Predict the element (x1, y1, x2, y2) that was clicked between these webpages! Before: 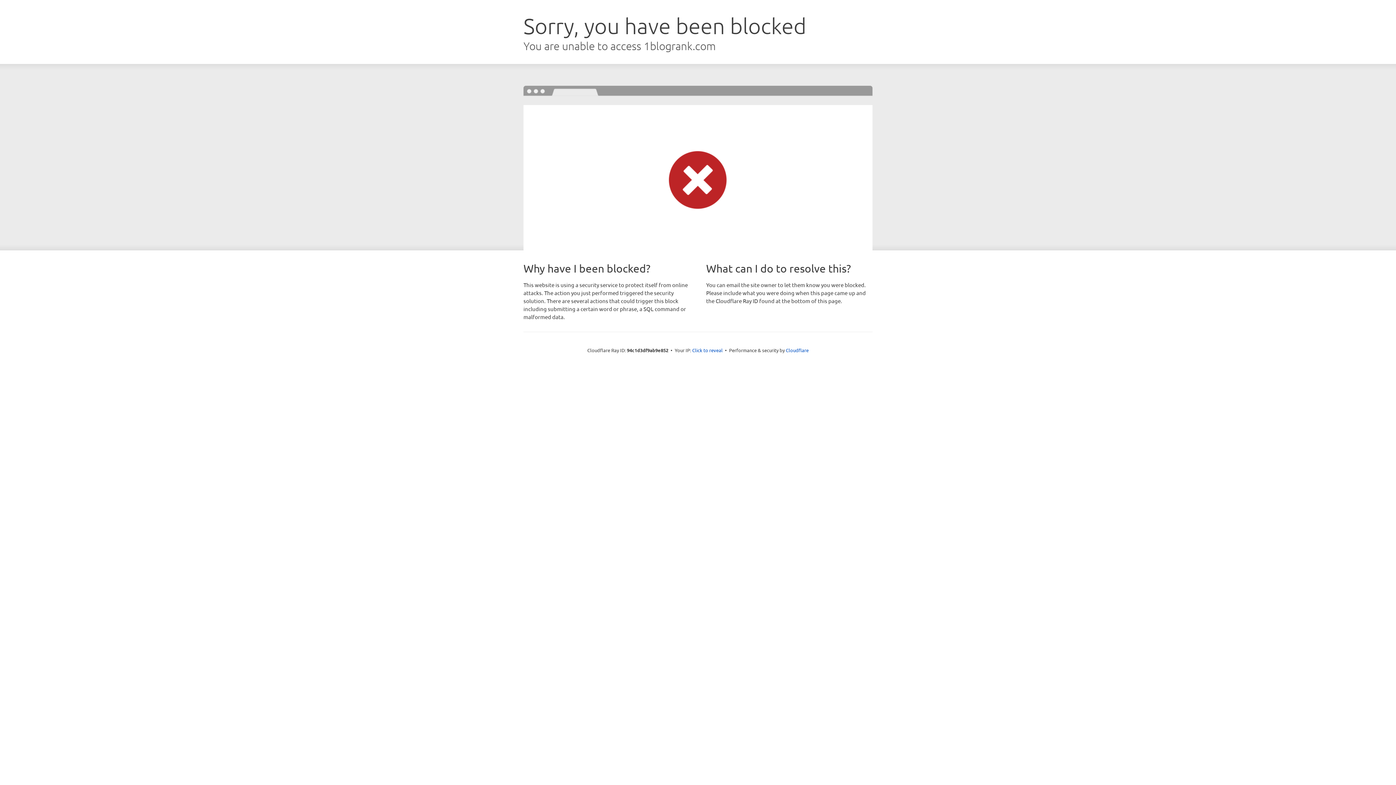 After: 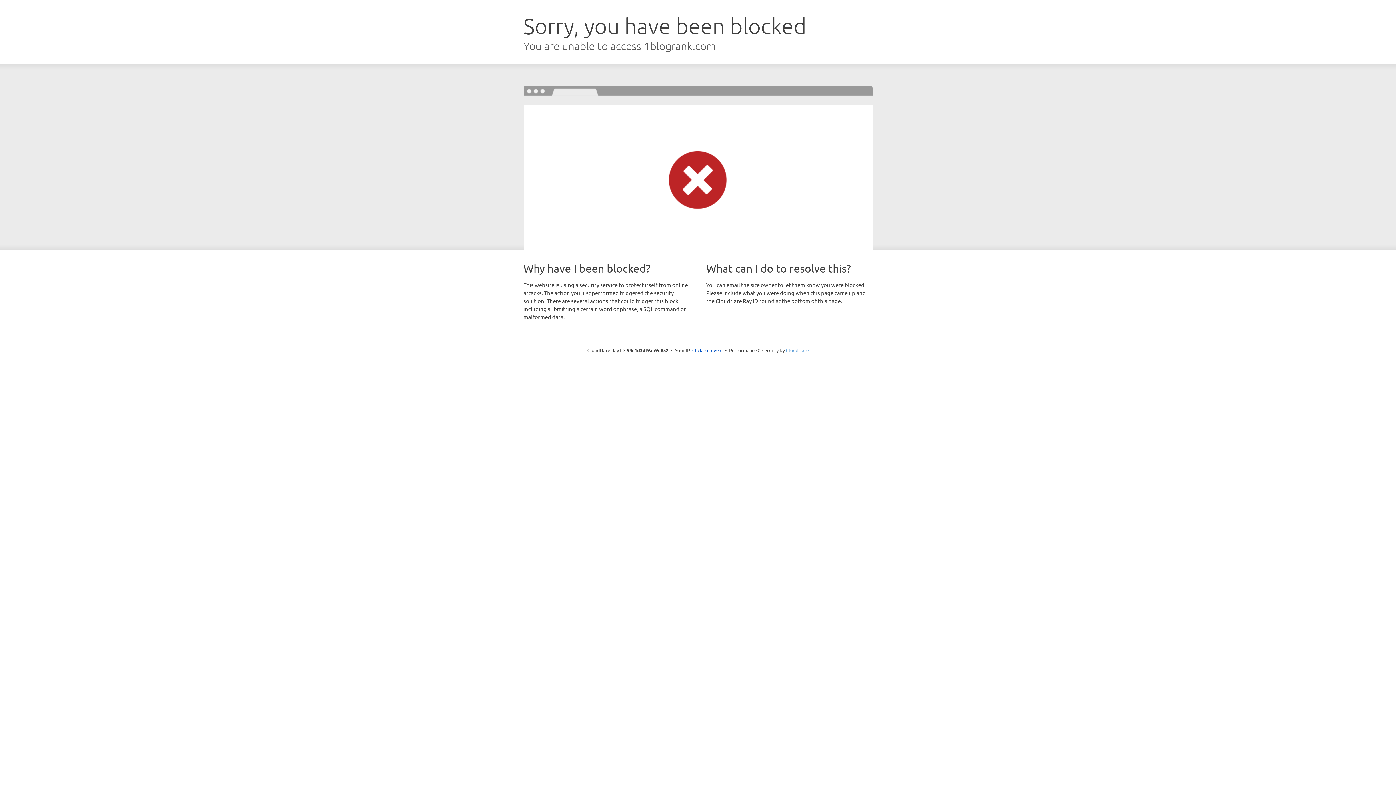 Action: label: Cloudflare bbox: (786, 347, 808, 353)